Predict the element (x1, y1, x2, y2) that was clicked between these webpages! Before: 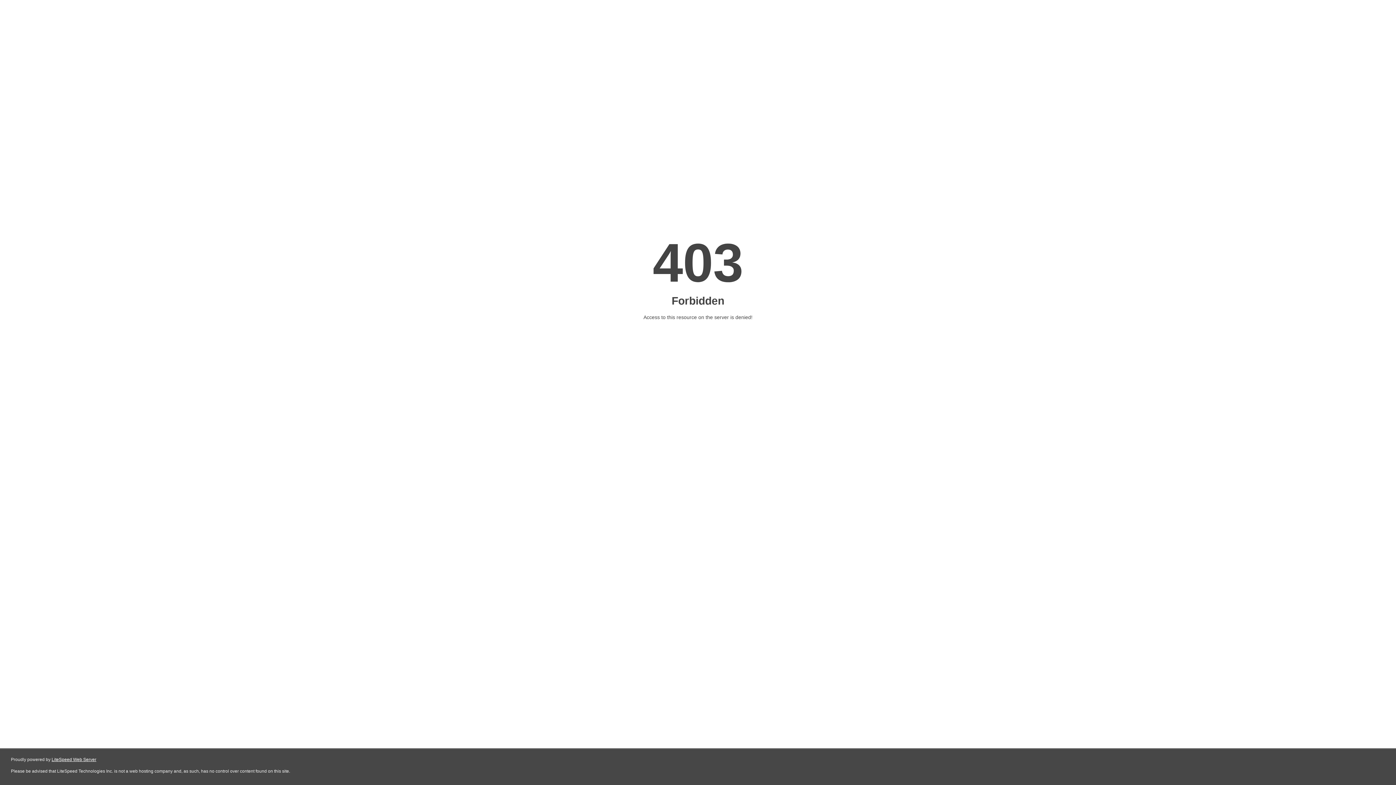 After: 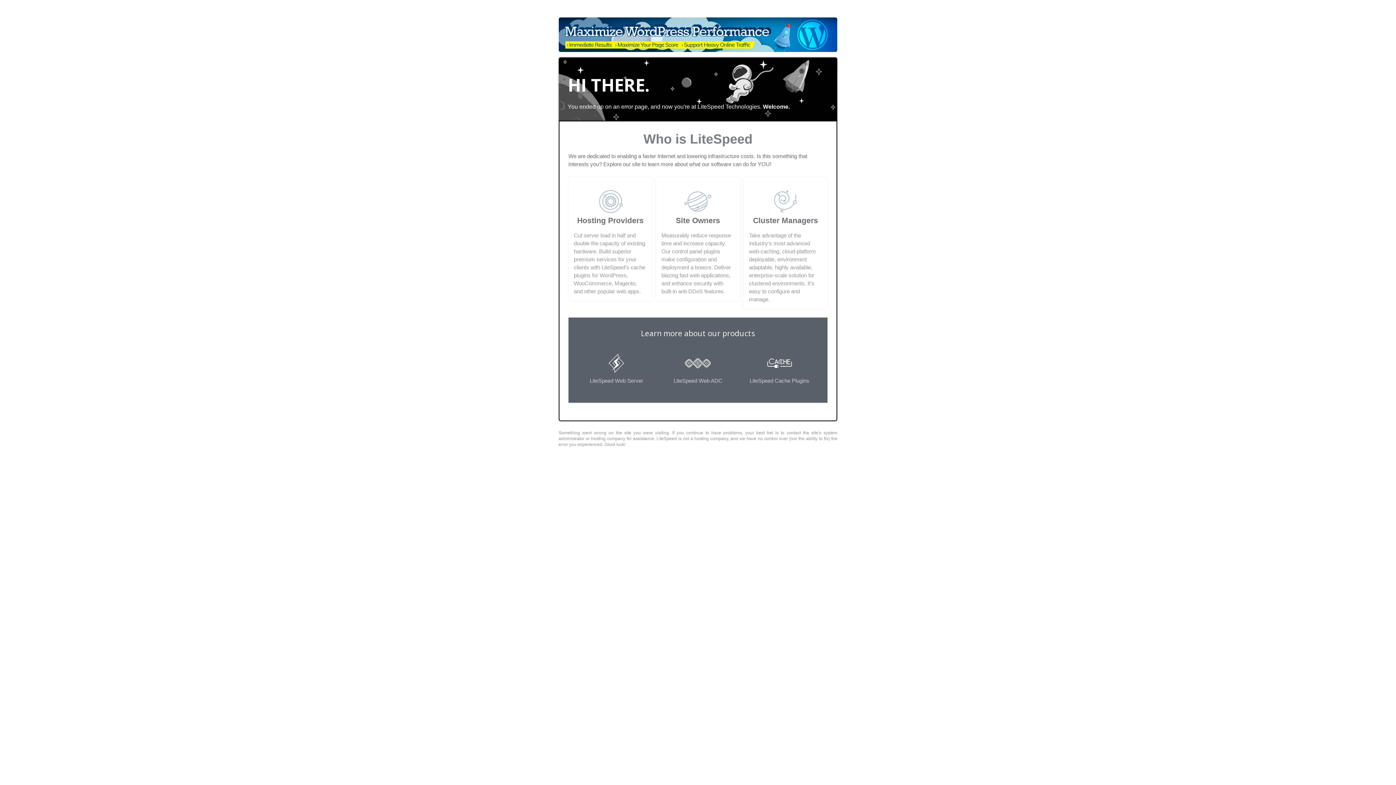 Action: label: LiteSpeed Web Server bbox: (51, 757, 96, 762)